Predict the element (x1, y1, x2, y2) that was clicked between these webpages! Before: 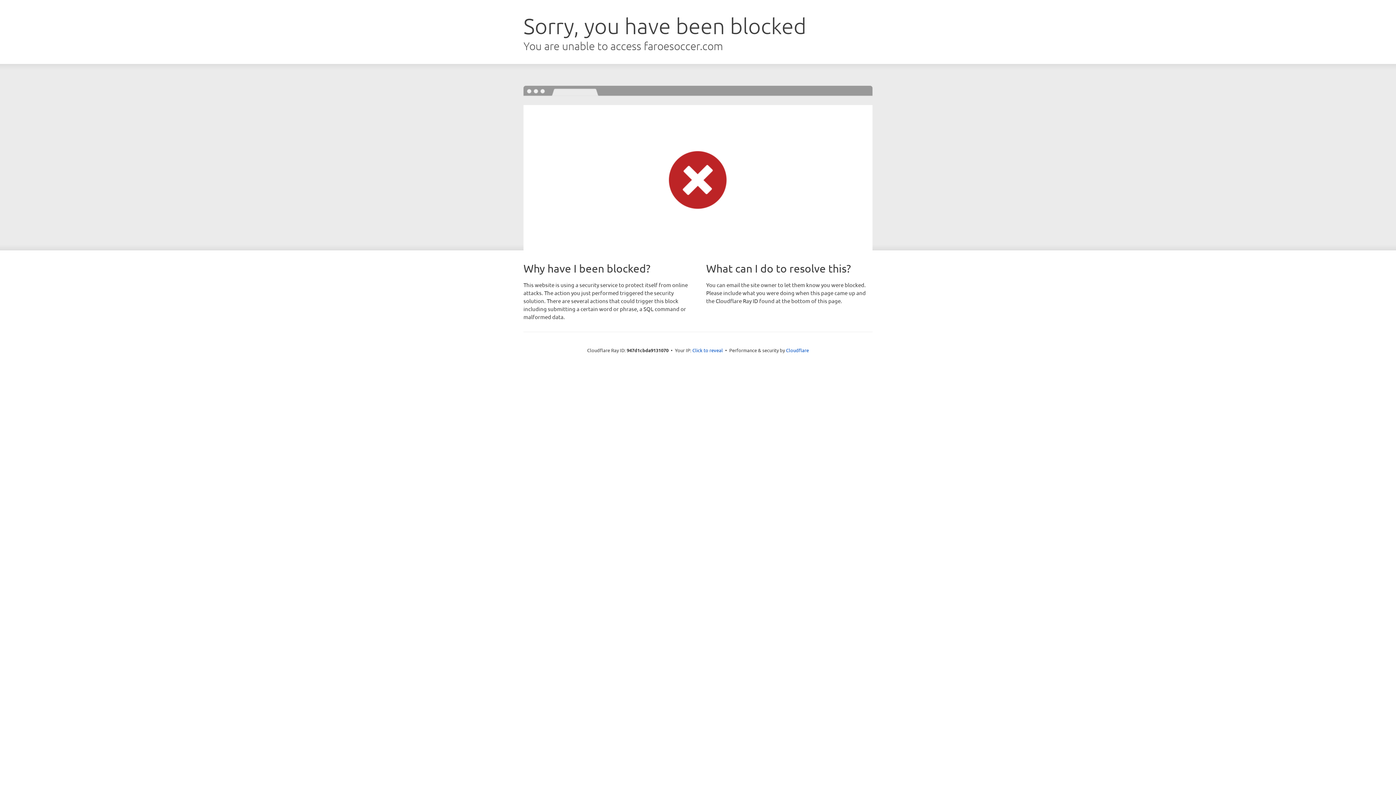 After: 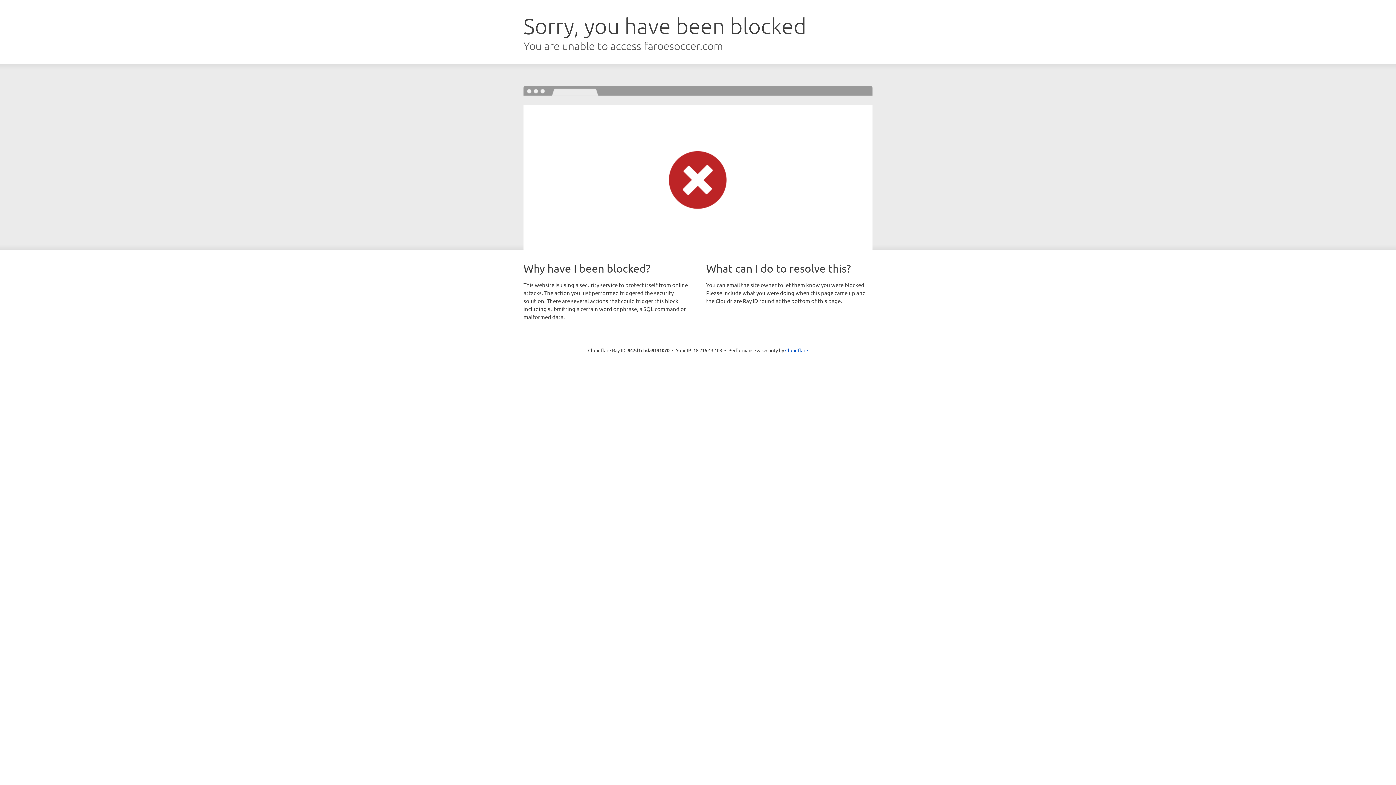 Action: label: Click to reveal bbox: (692, 346, 723, 353)